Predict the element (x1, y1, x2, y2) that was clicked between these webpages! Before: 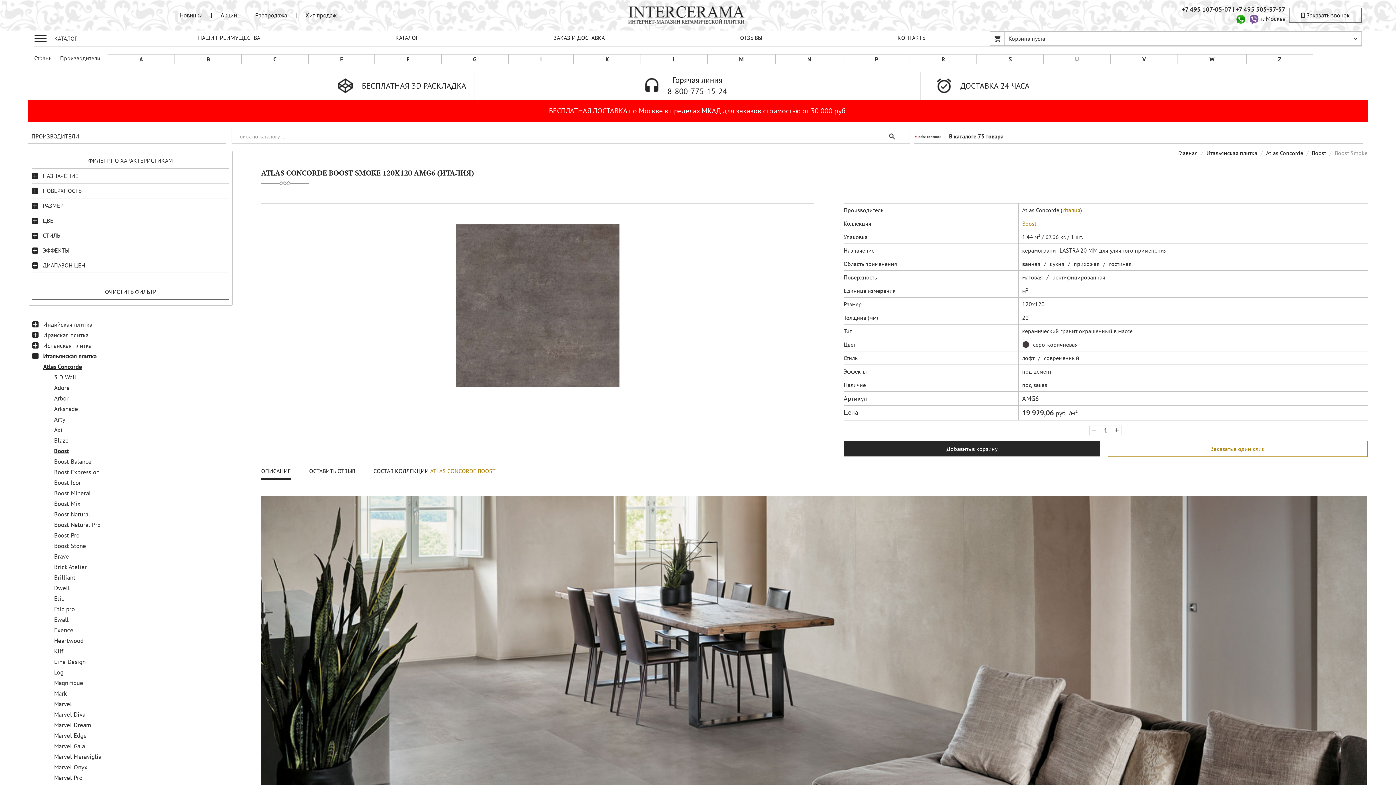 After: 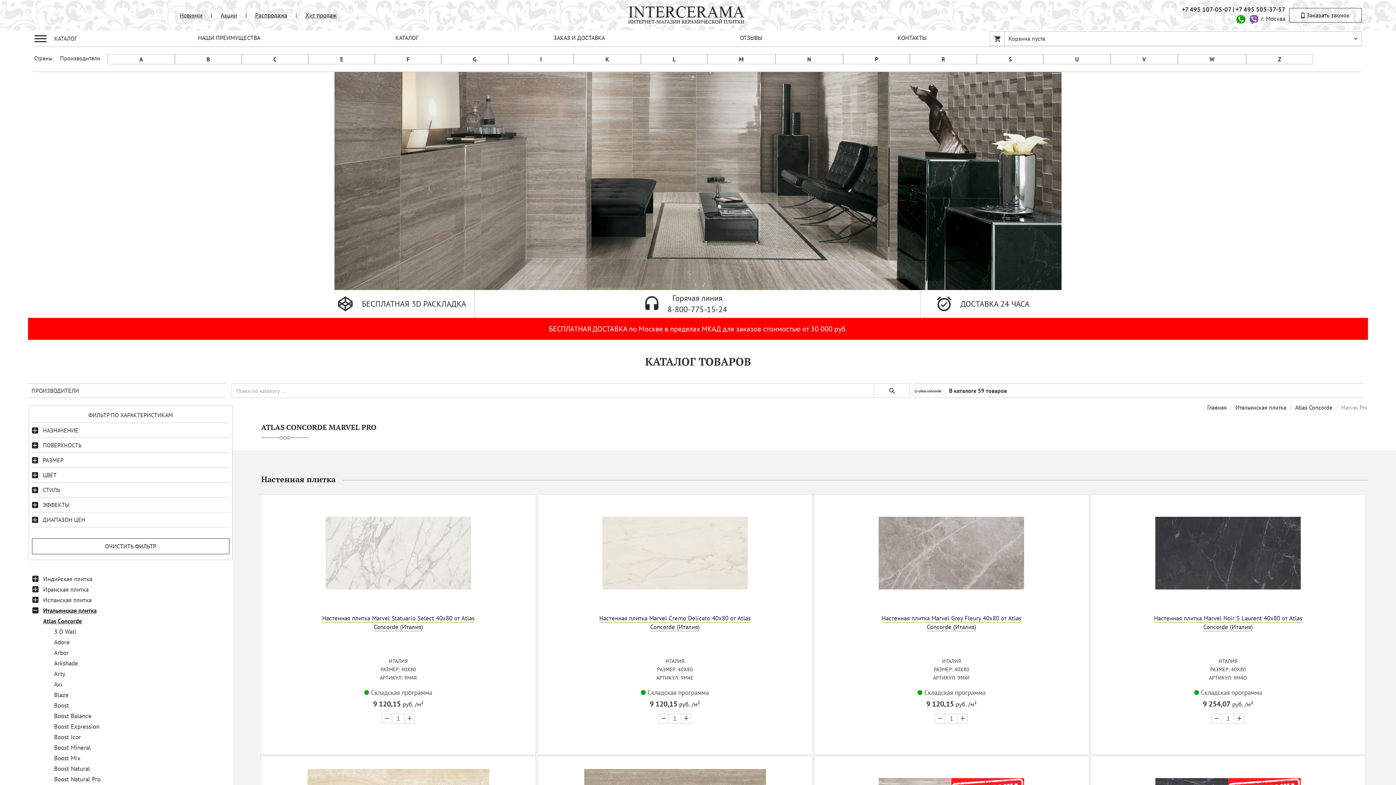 Action: bbox: (54, 774, 82, 782) label: Marvel Pro